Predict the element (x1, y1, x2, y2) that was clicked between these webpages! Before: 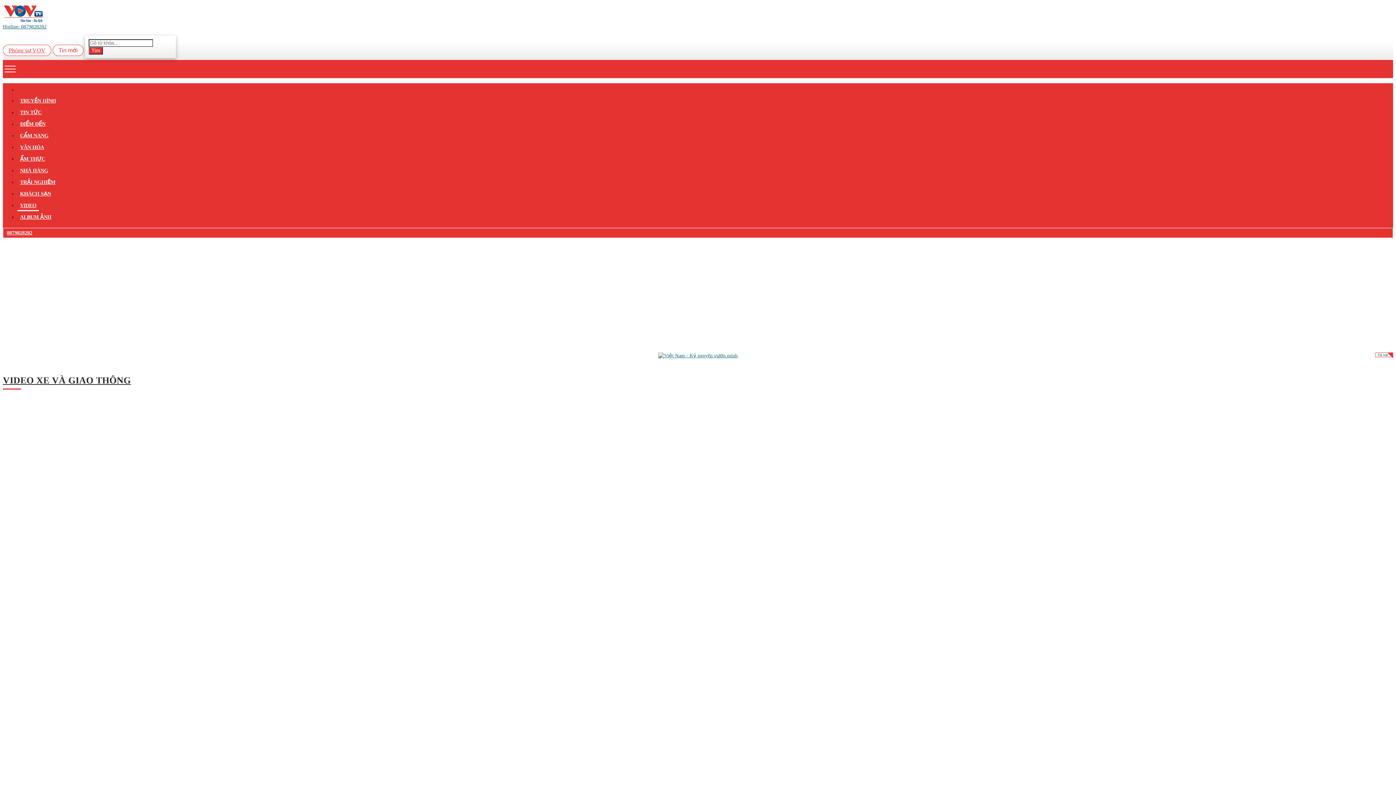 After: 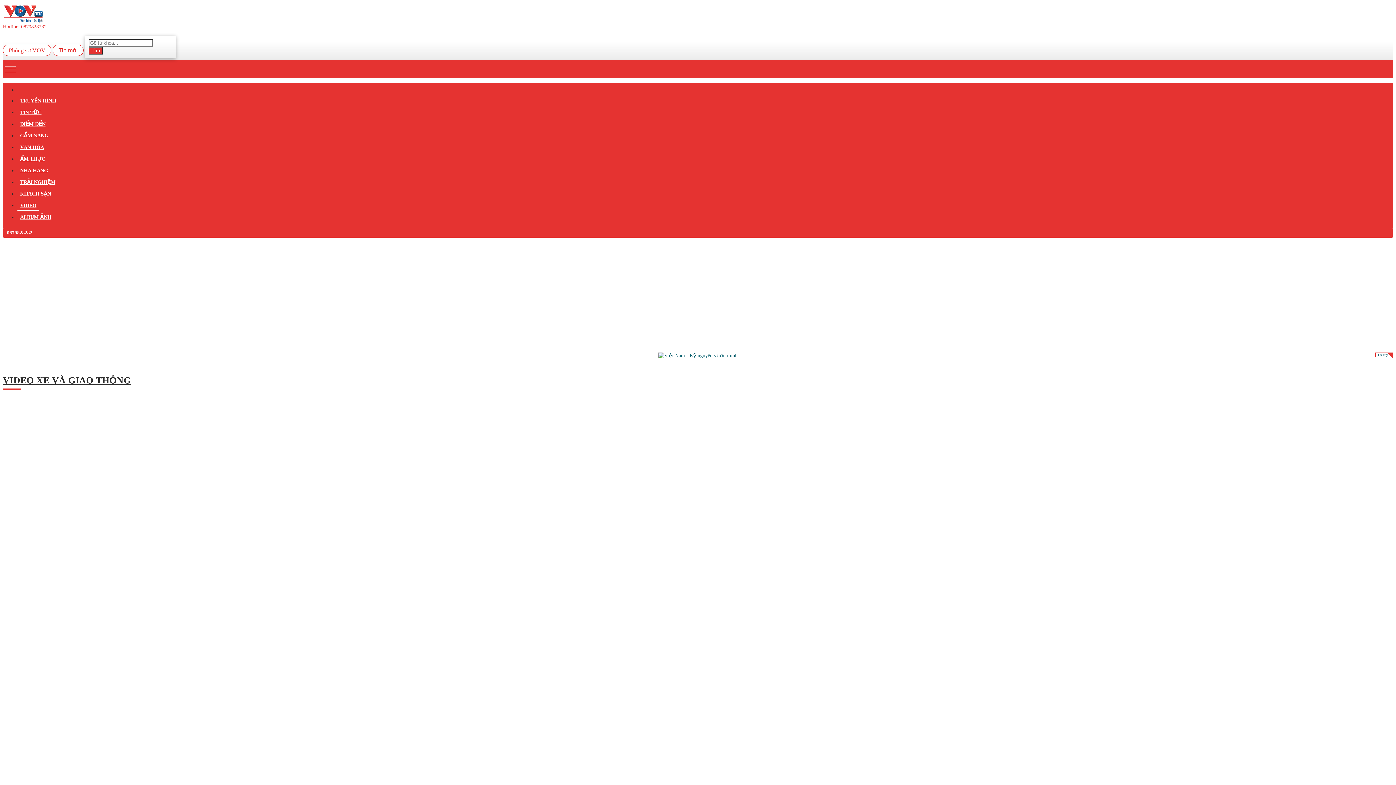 Action: label: Hotline: 0879828282 bbox: (2, 24, 46, 29)